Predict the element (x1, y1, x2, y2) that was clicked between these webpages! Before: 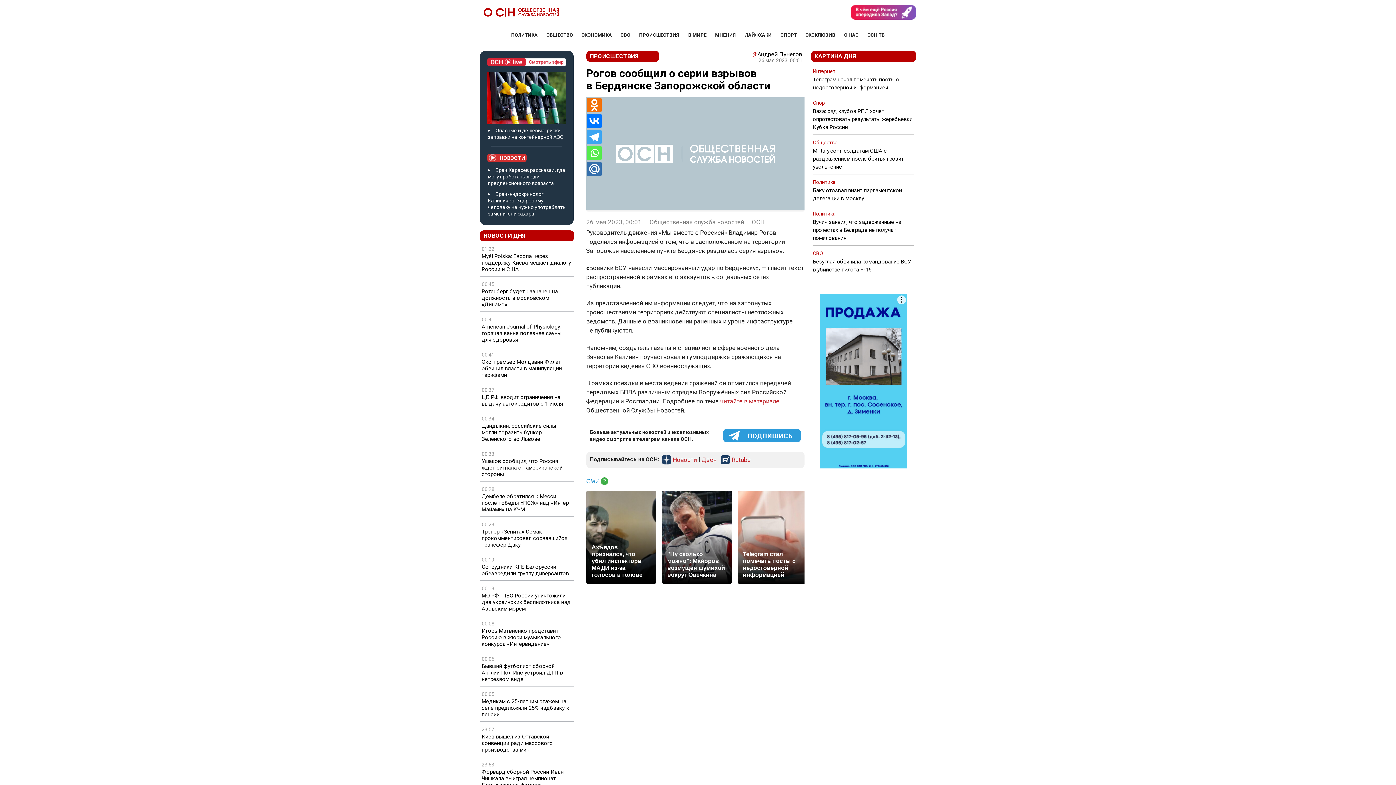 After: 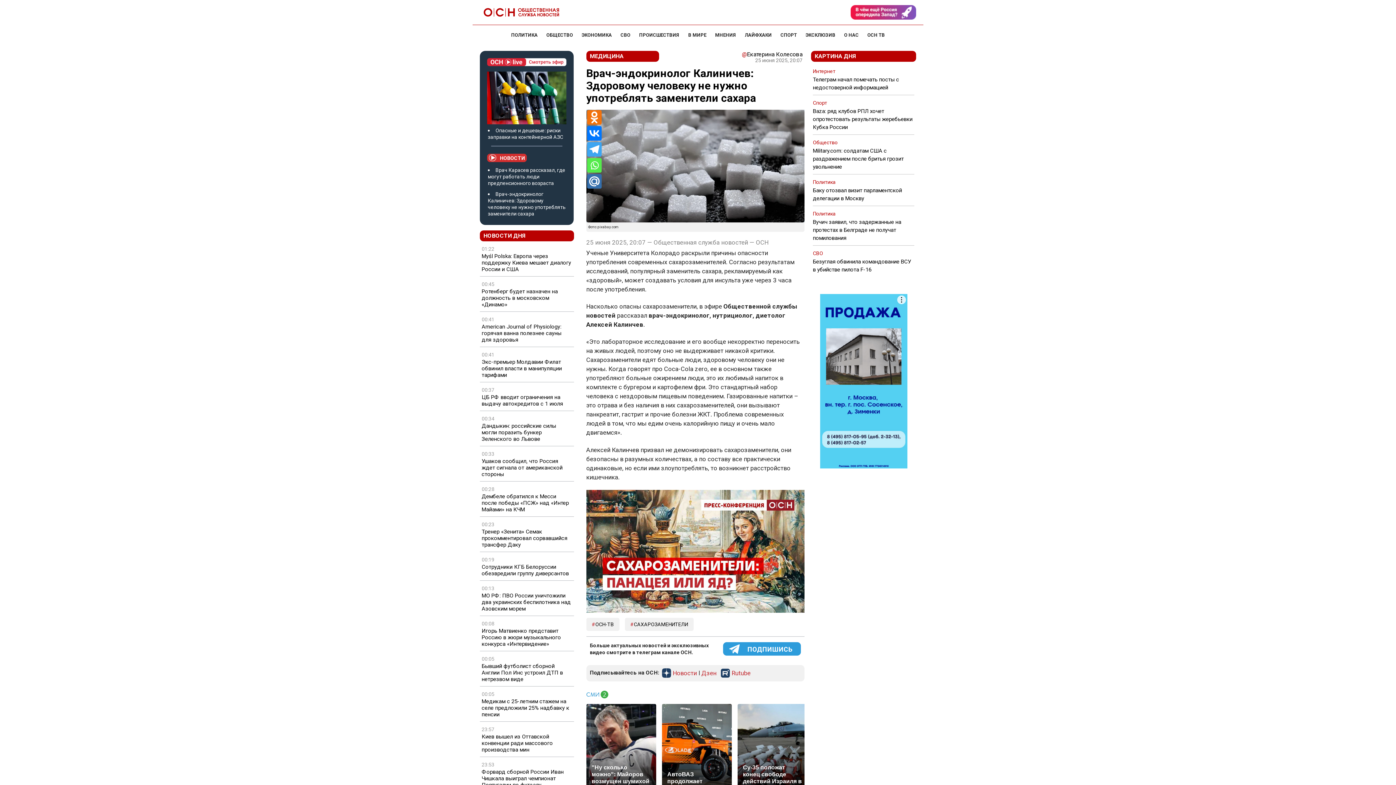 Action: label: Врач-эндокринолог Калиничев: Здоровому человеку не нужно употреблять заменители сахара bbox: (488, 191, 565, 216)